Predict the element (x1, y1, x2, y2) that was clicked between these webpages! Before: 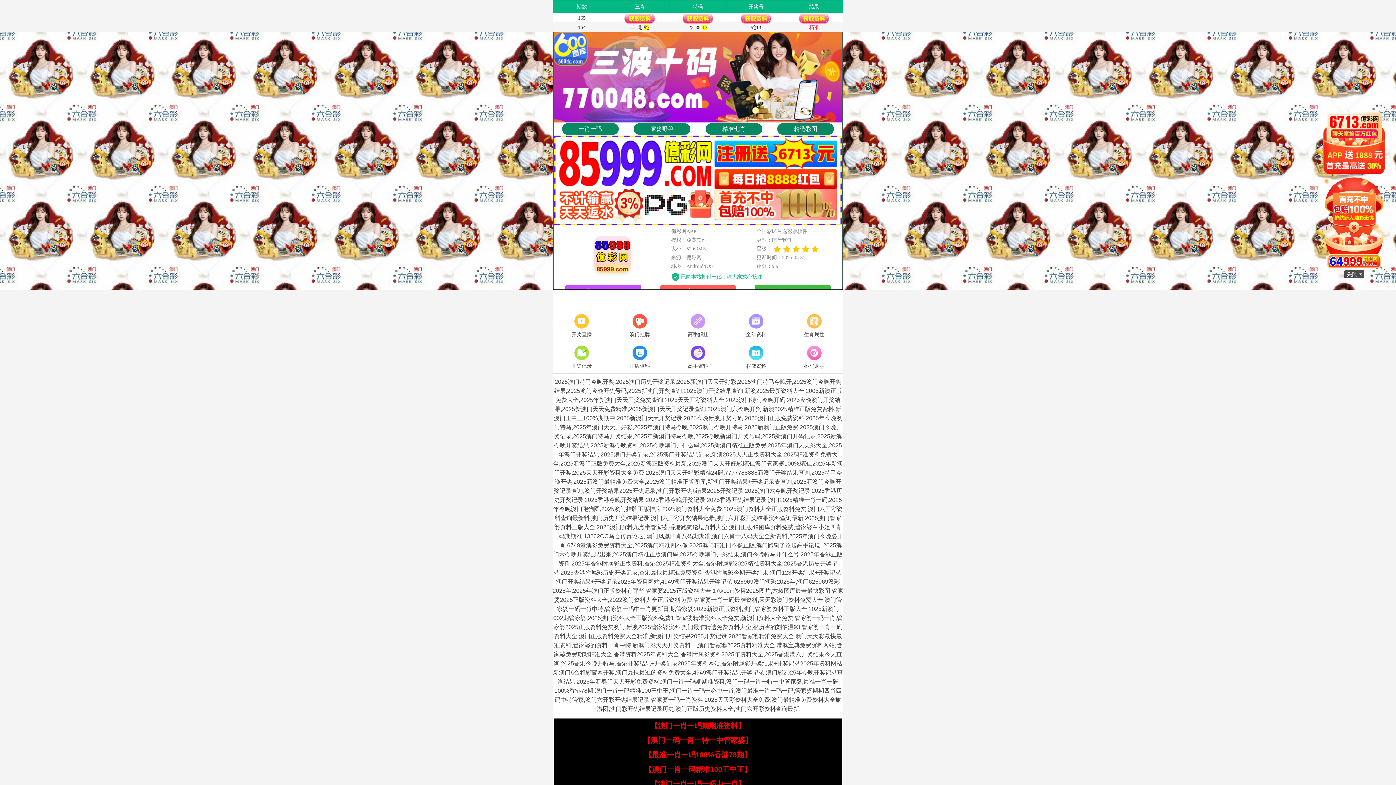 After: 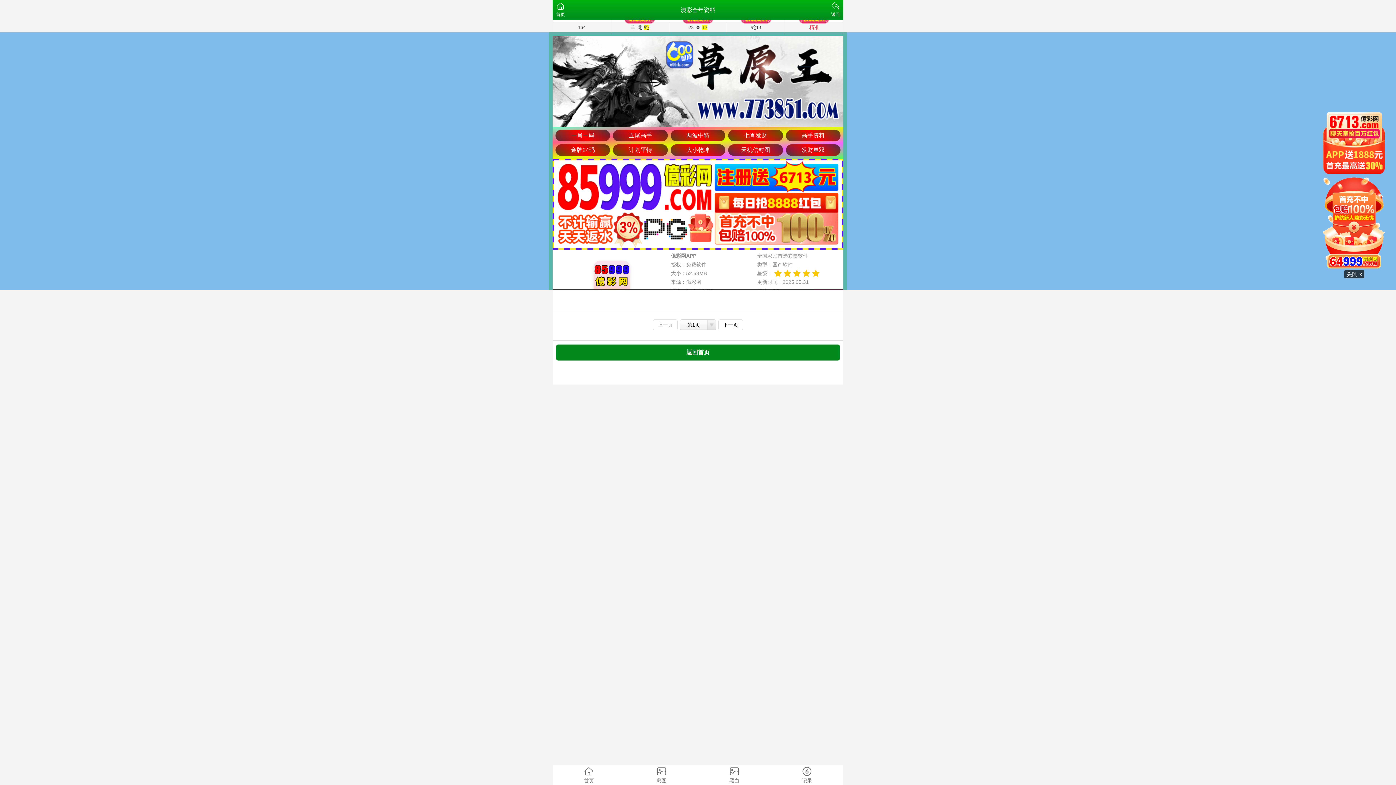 Action: bbox: (727, 312, 785, 339) label: 全年资料